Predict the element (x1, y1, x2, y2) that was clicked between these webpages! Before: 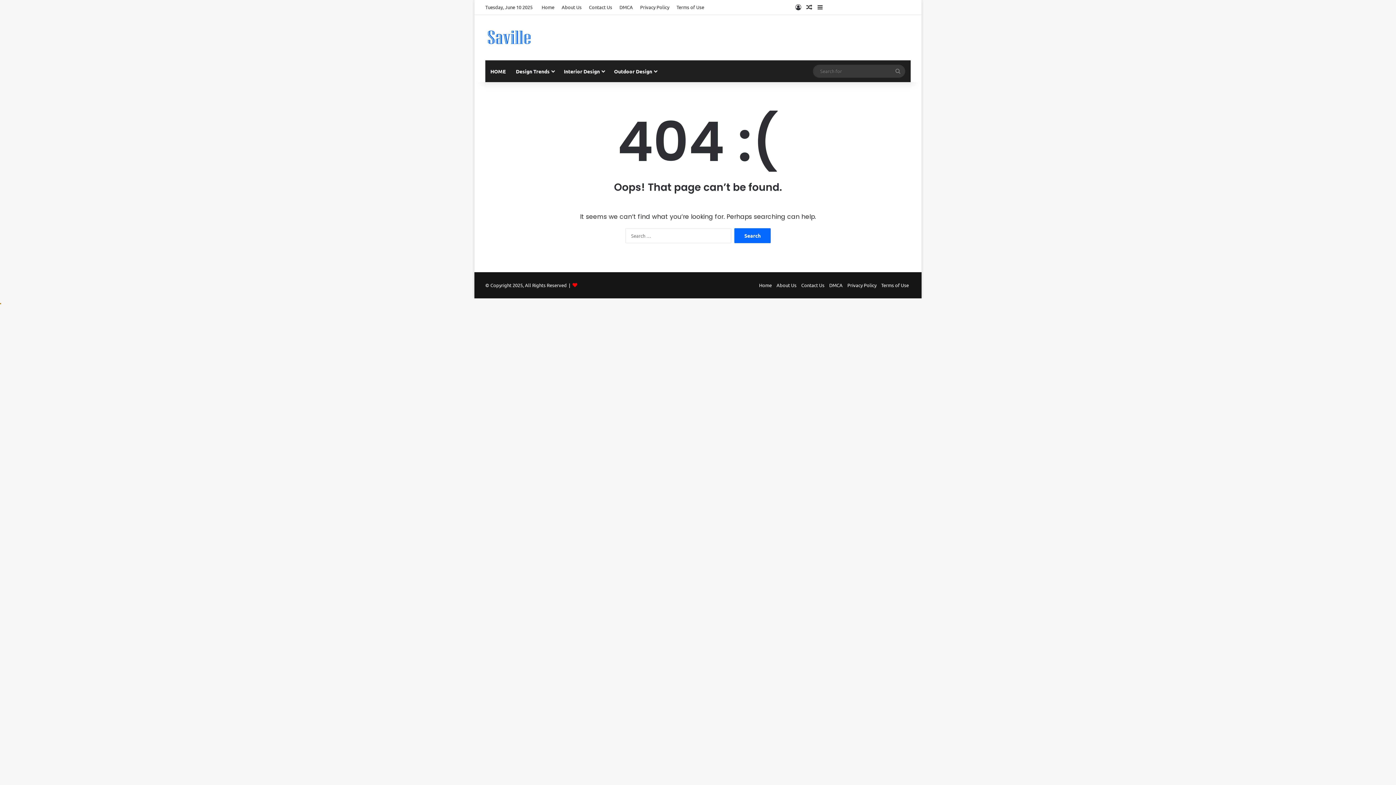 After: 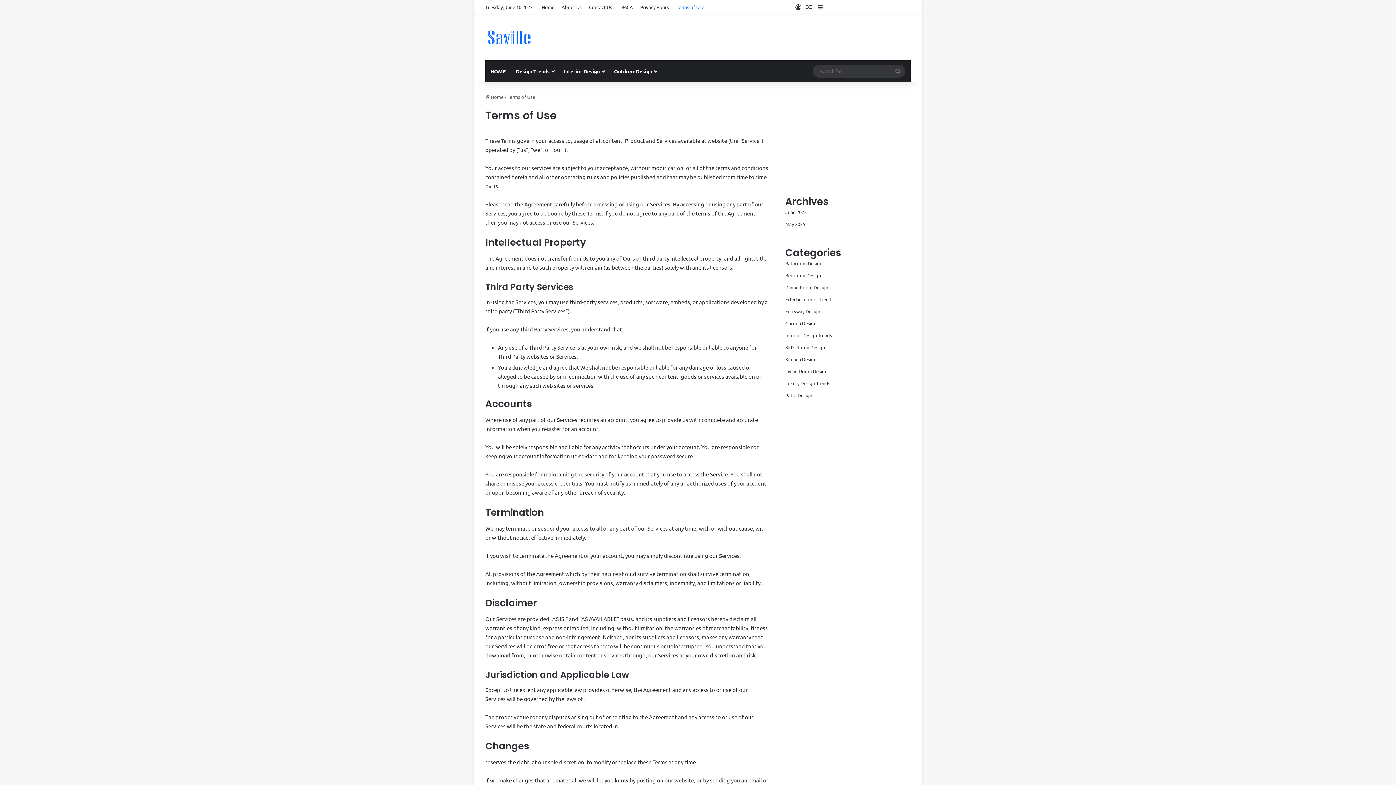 Action: bbox: (881, 282, 909, 288) label: Terms of Use